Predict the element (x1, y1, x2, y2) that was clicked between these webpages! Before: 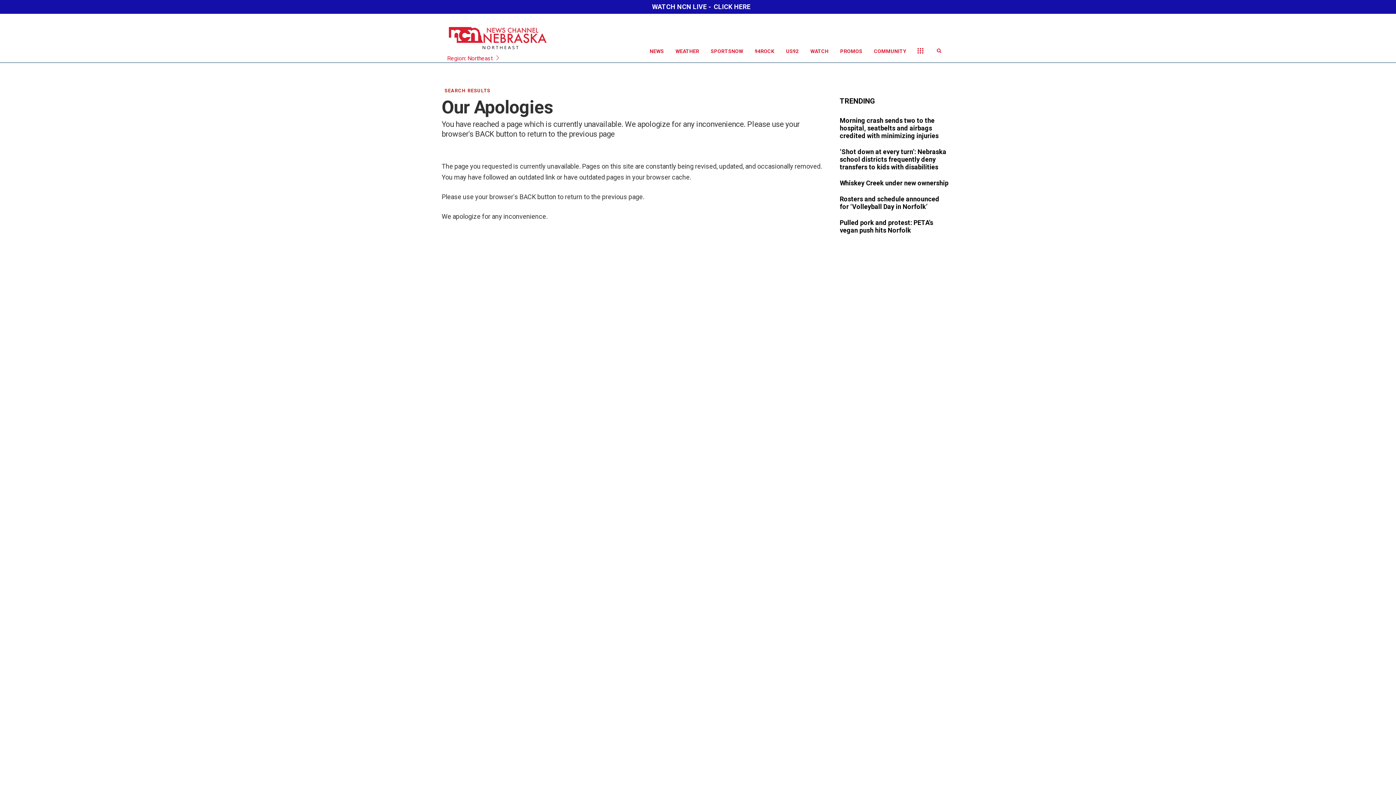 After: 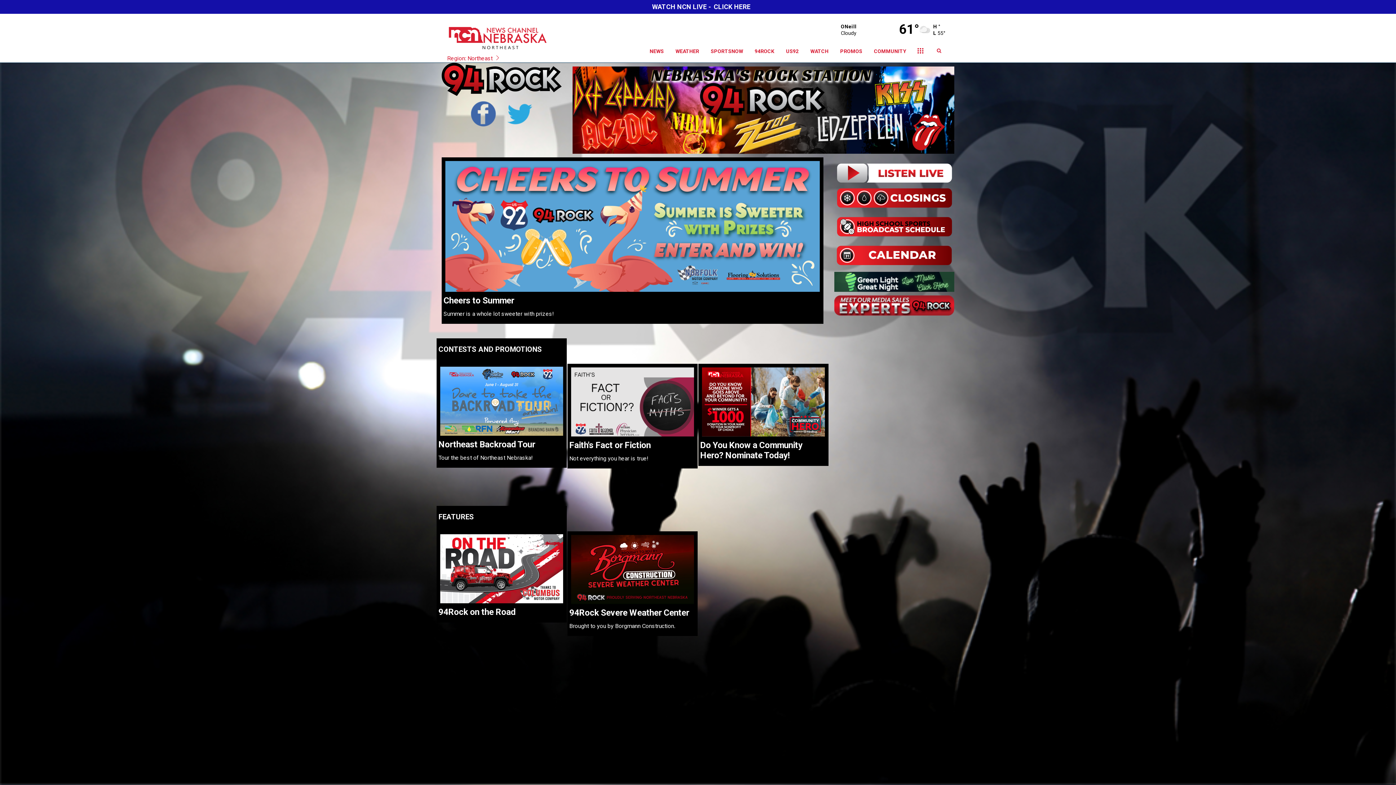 Action: label: 94ROCK bbox: (749, 40, 780, 62)